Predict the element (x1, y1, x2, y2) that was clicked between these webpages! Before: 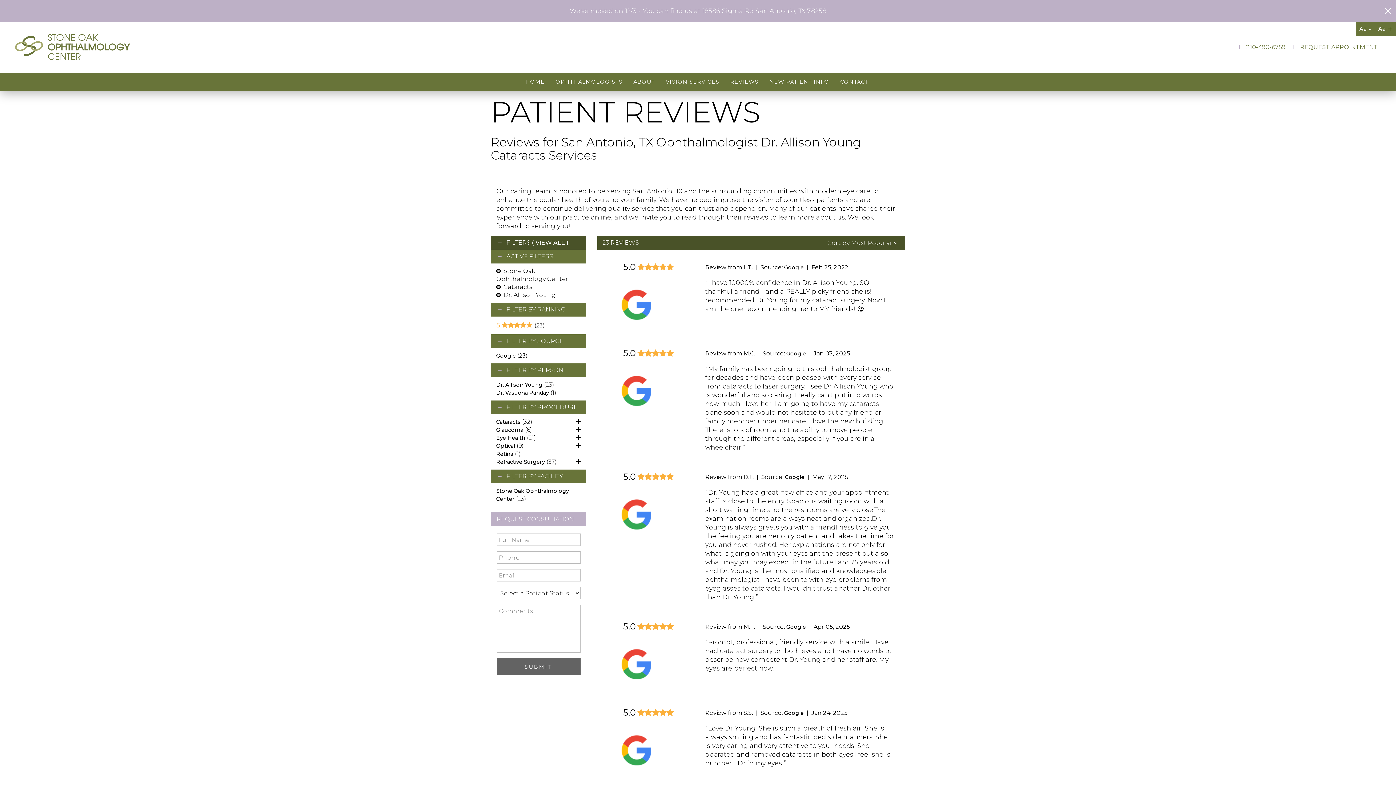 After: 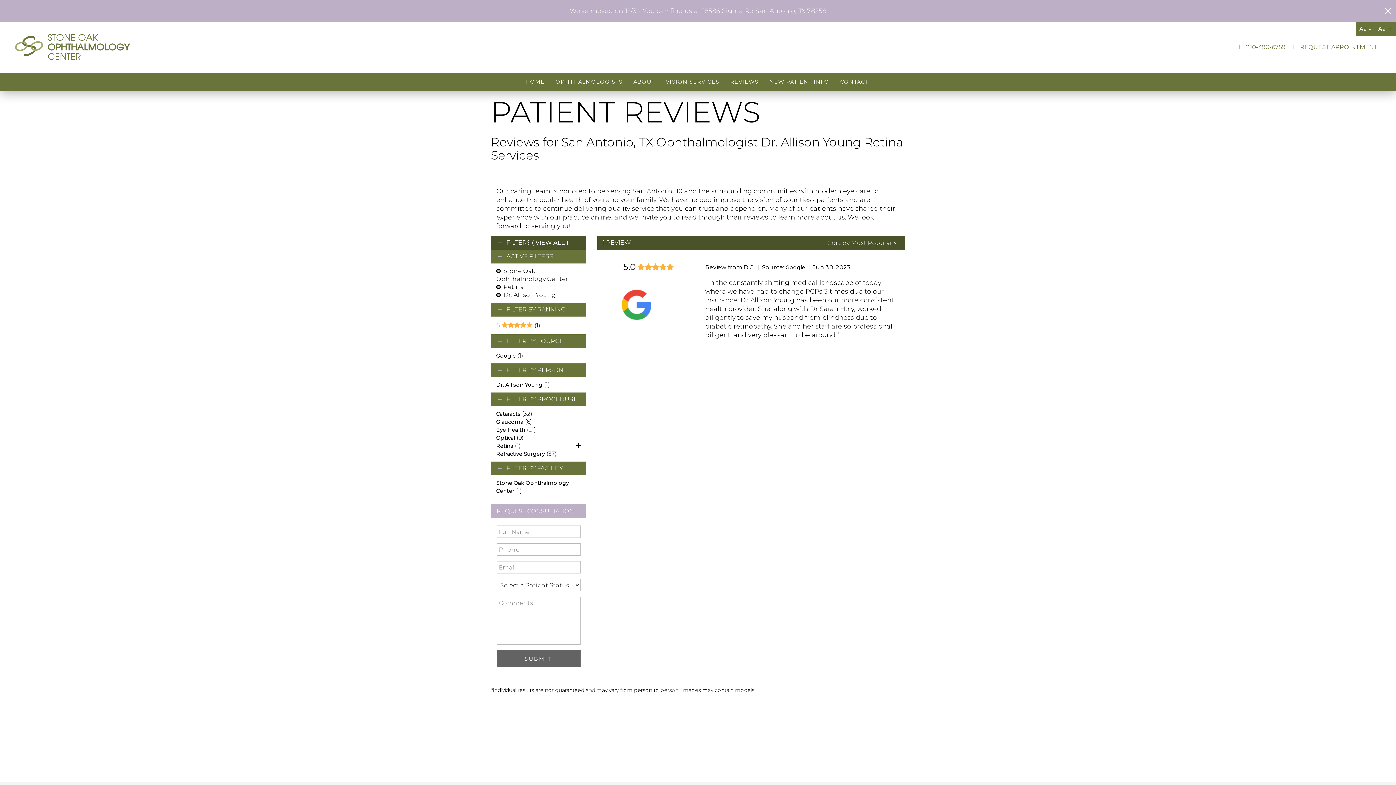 Action: bbox: (496, 450, 513, 457) label: Retina